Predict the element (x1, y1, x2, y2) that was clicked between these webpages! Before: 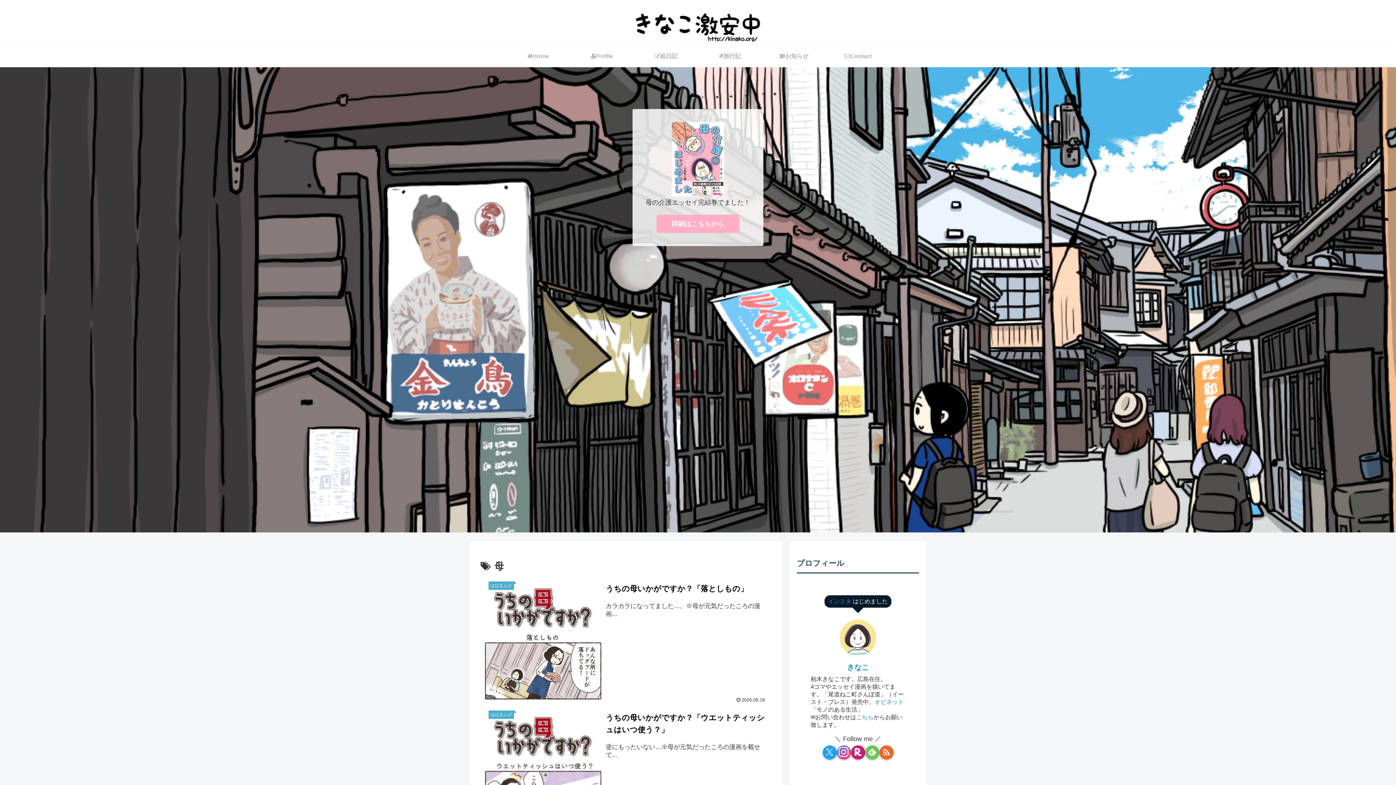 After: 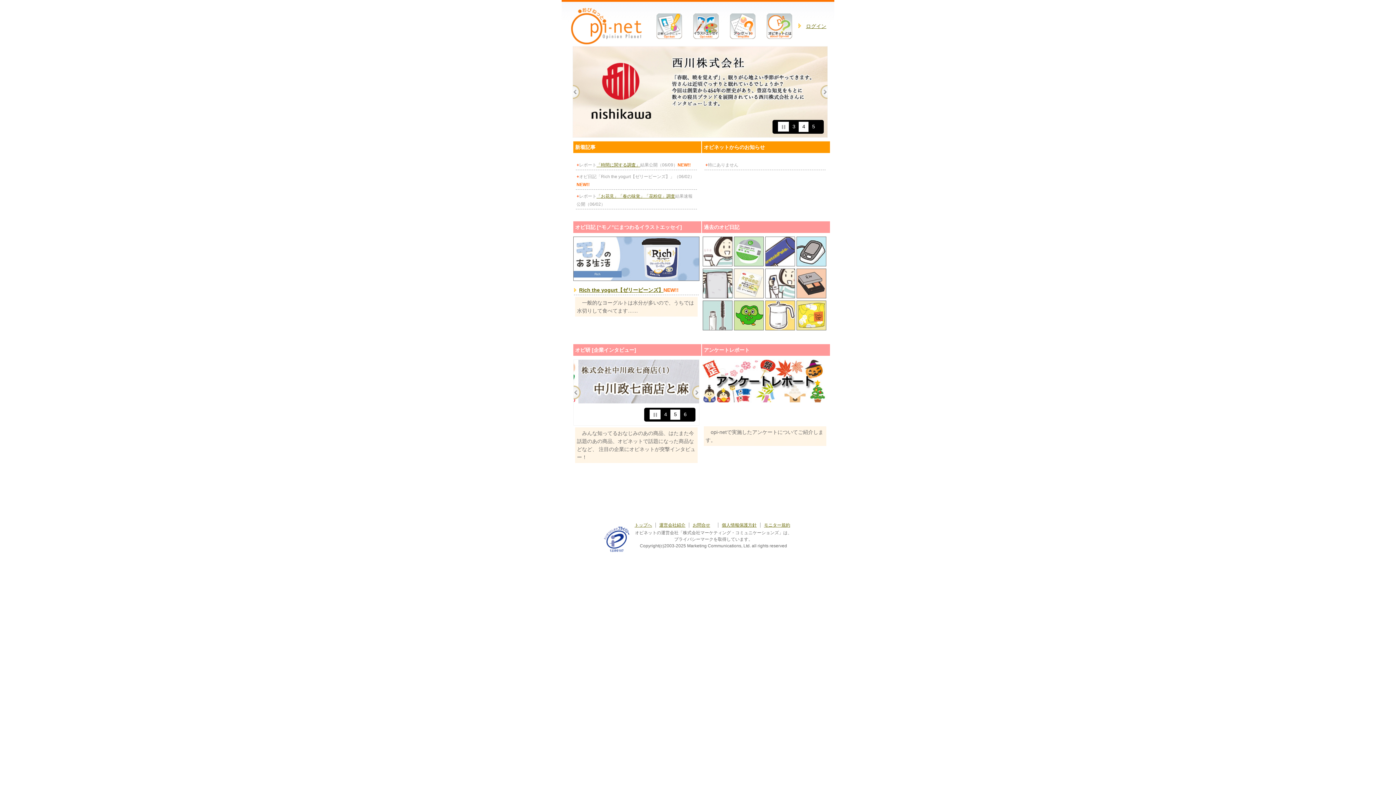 Action: label: オピネット bbox: (874, 698, 904, 705)